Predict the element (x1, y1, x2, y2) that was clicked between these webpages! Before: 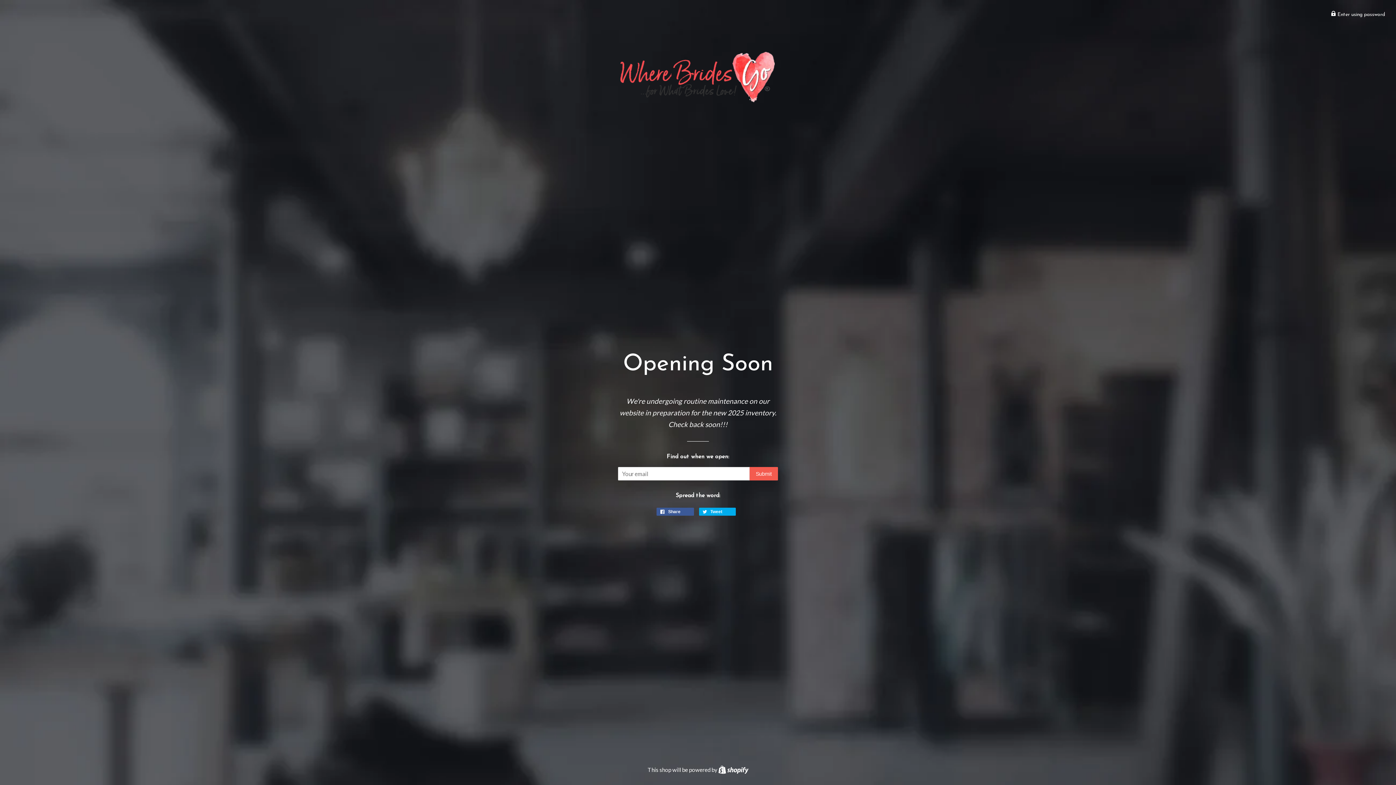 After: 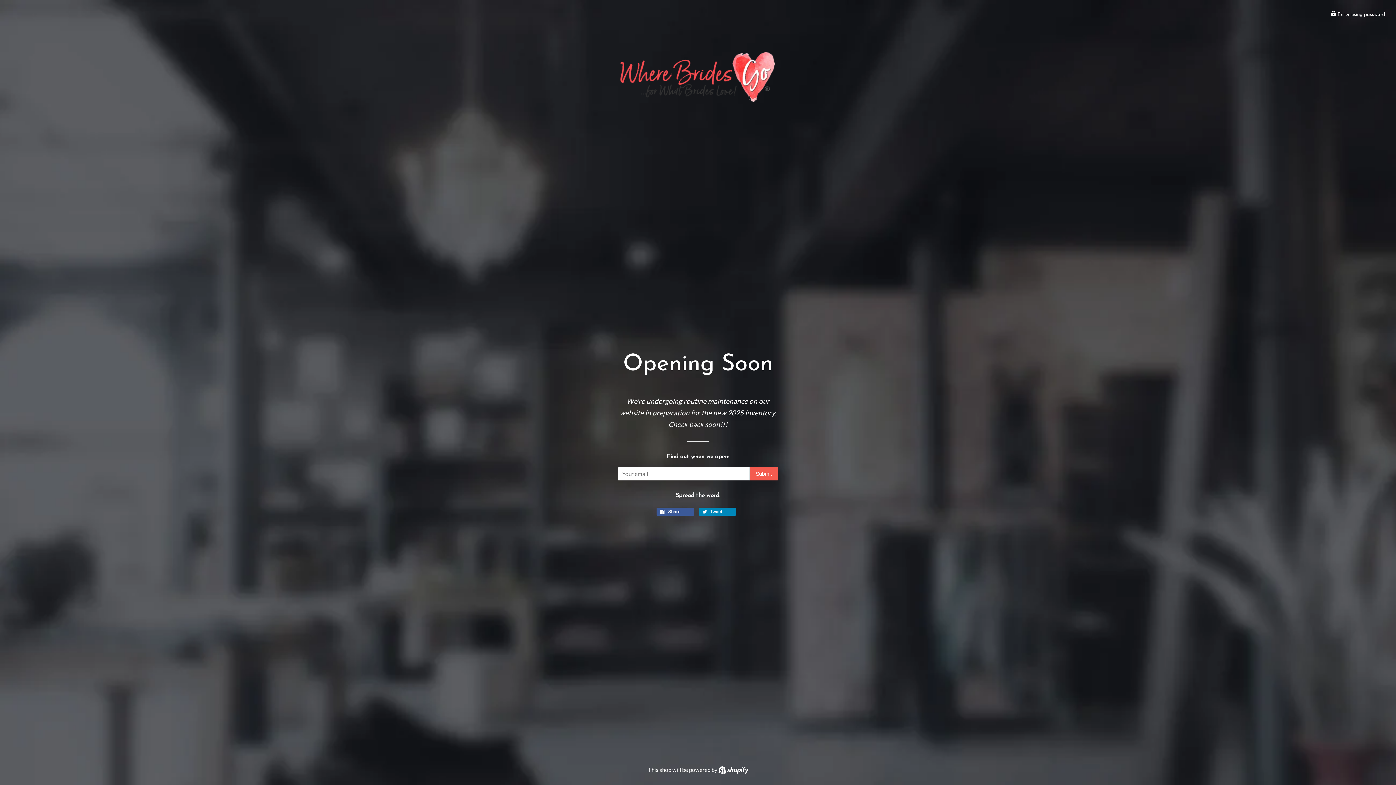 Action: label:  Tweet 0 bbox: (699, 508, 736, 516)